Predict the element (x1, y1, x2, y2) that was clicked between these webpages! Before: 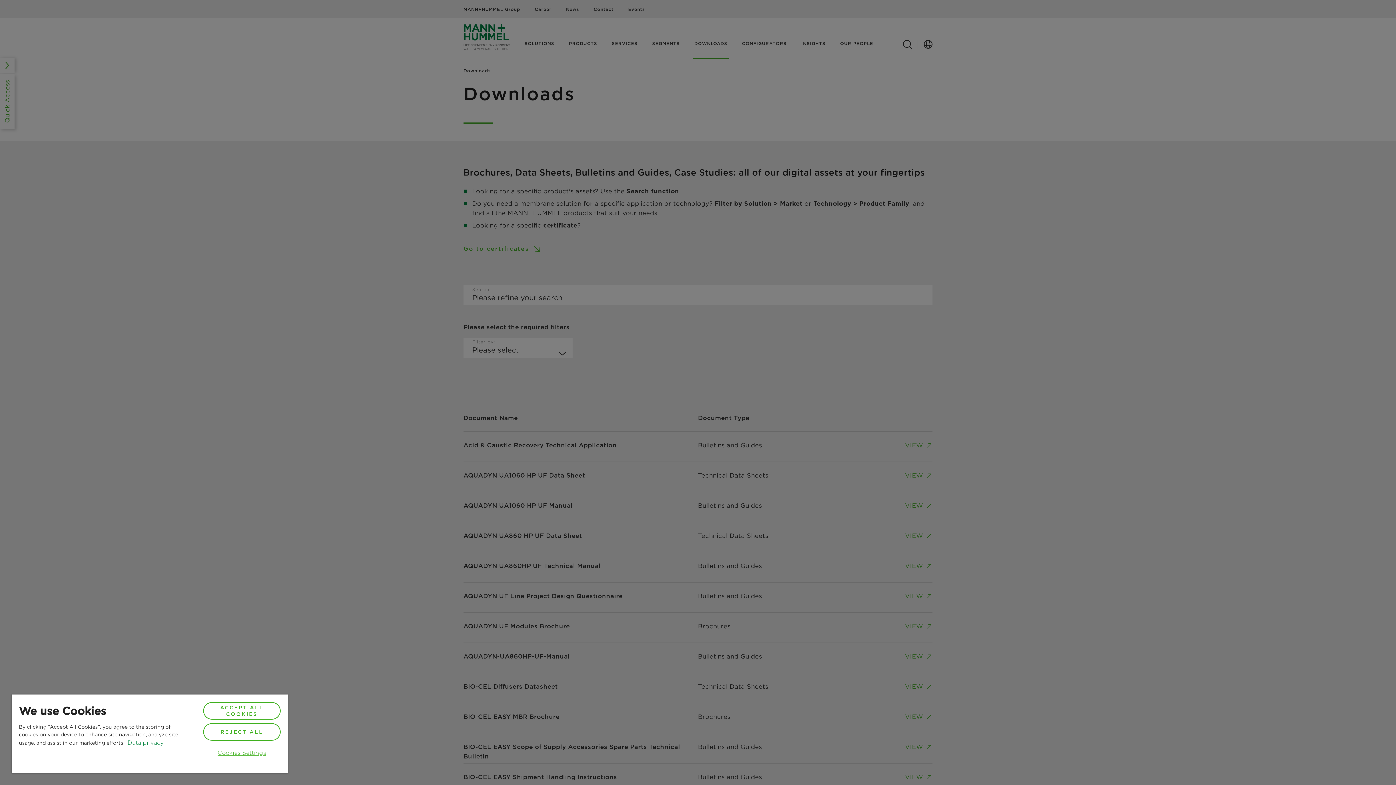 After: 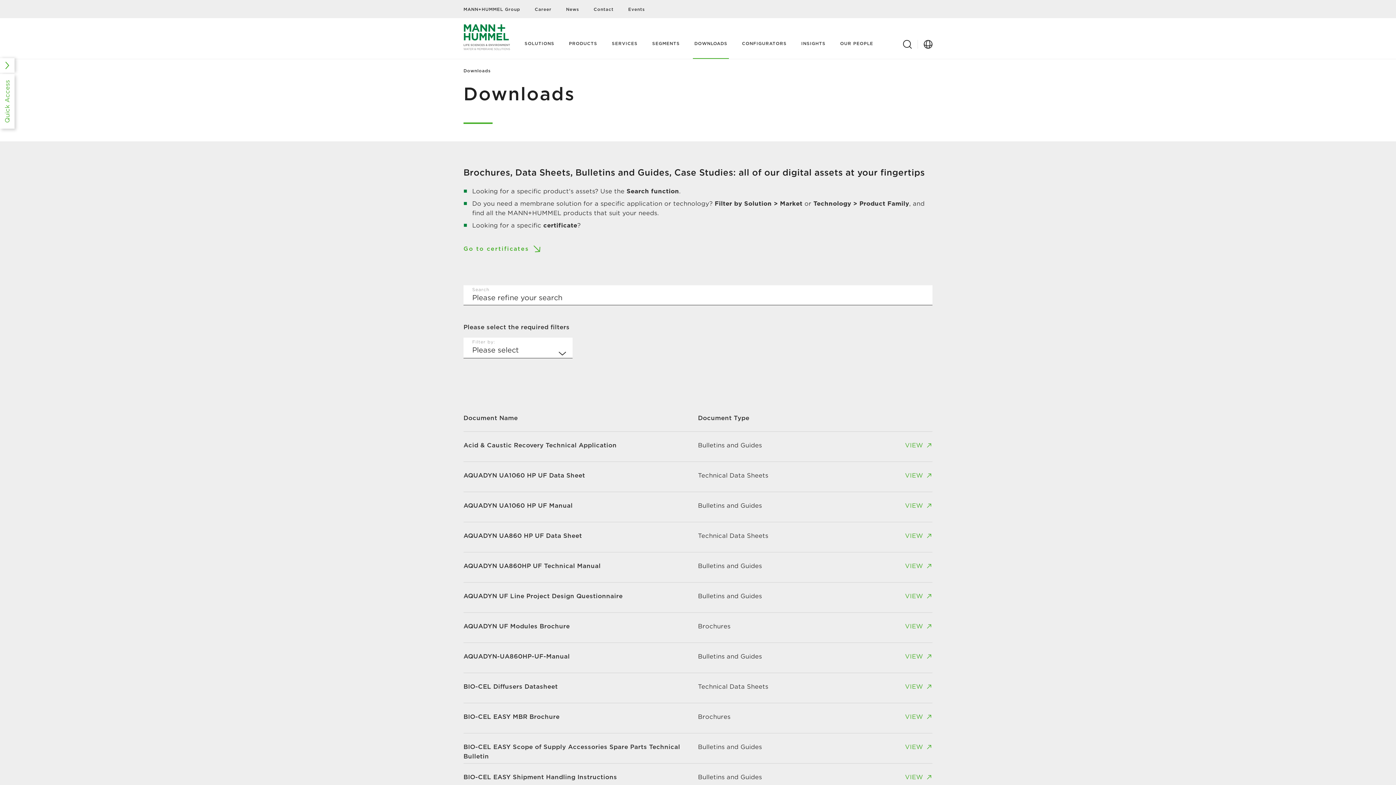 Action: bbox: (203, 702, 280, 720) label: ACCEPT ALL COOKIES